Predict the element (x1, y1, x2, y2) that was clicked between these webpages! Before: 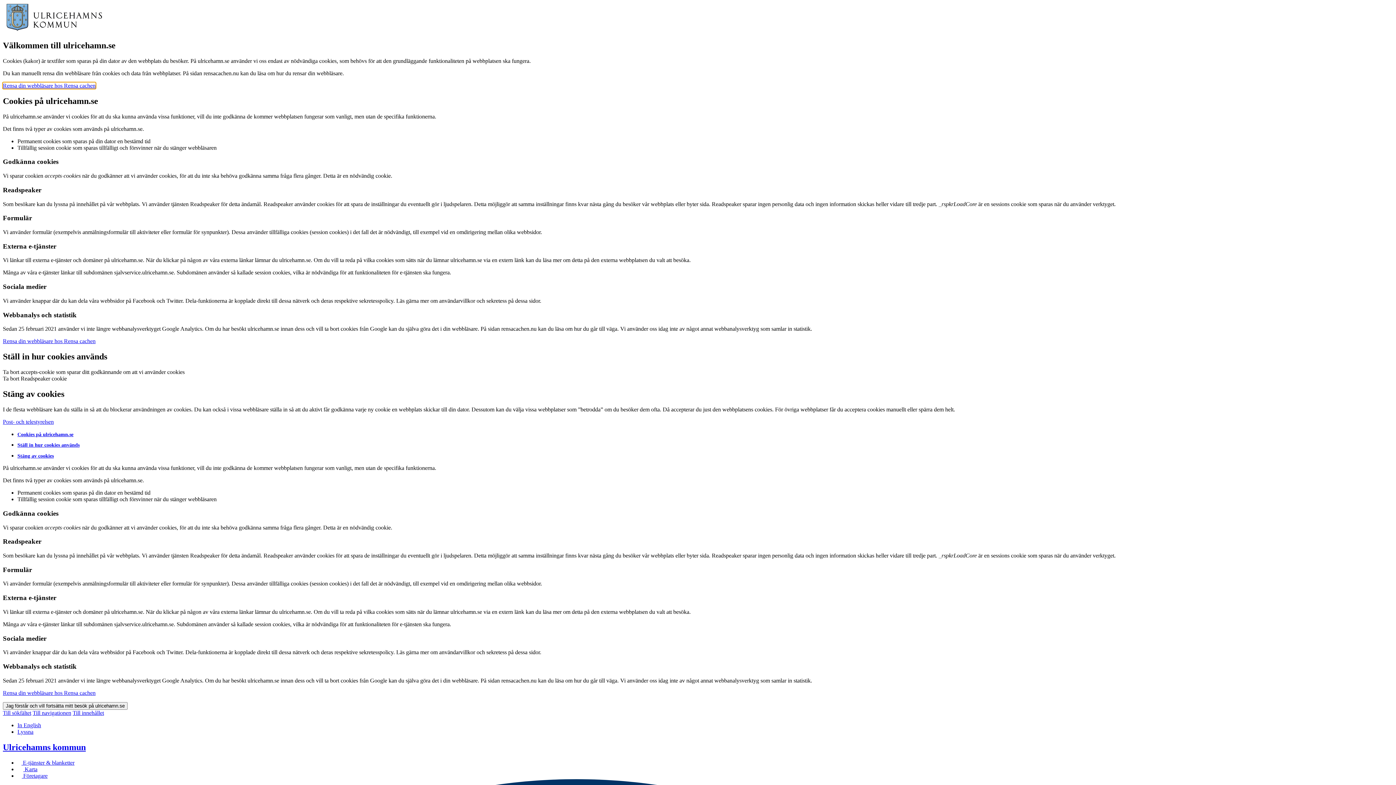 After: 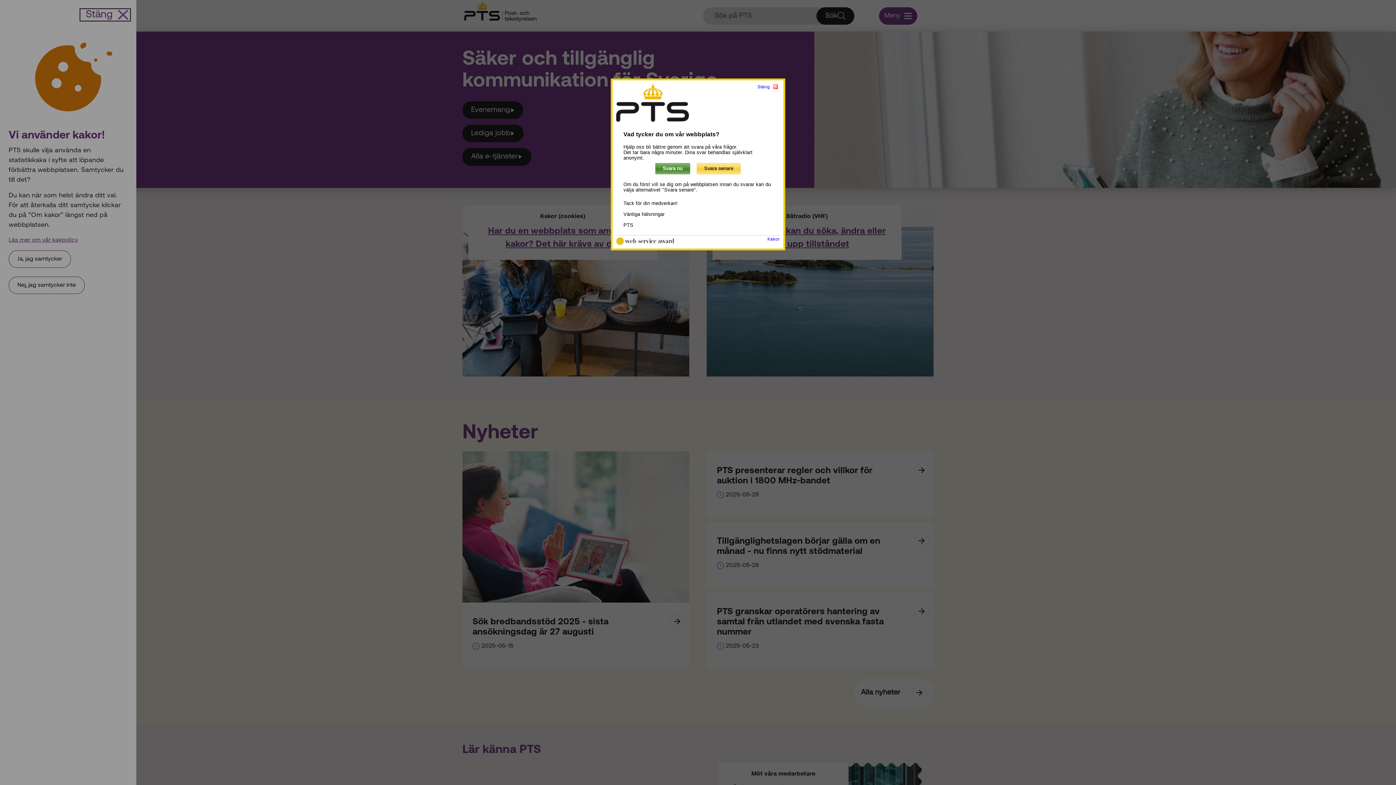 Action: label: Post- och telestyrelsen bbox: (2, 418, 53, 425)